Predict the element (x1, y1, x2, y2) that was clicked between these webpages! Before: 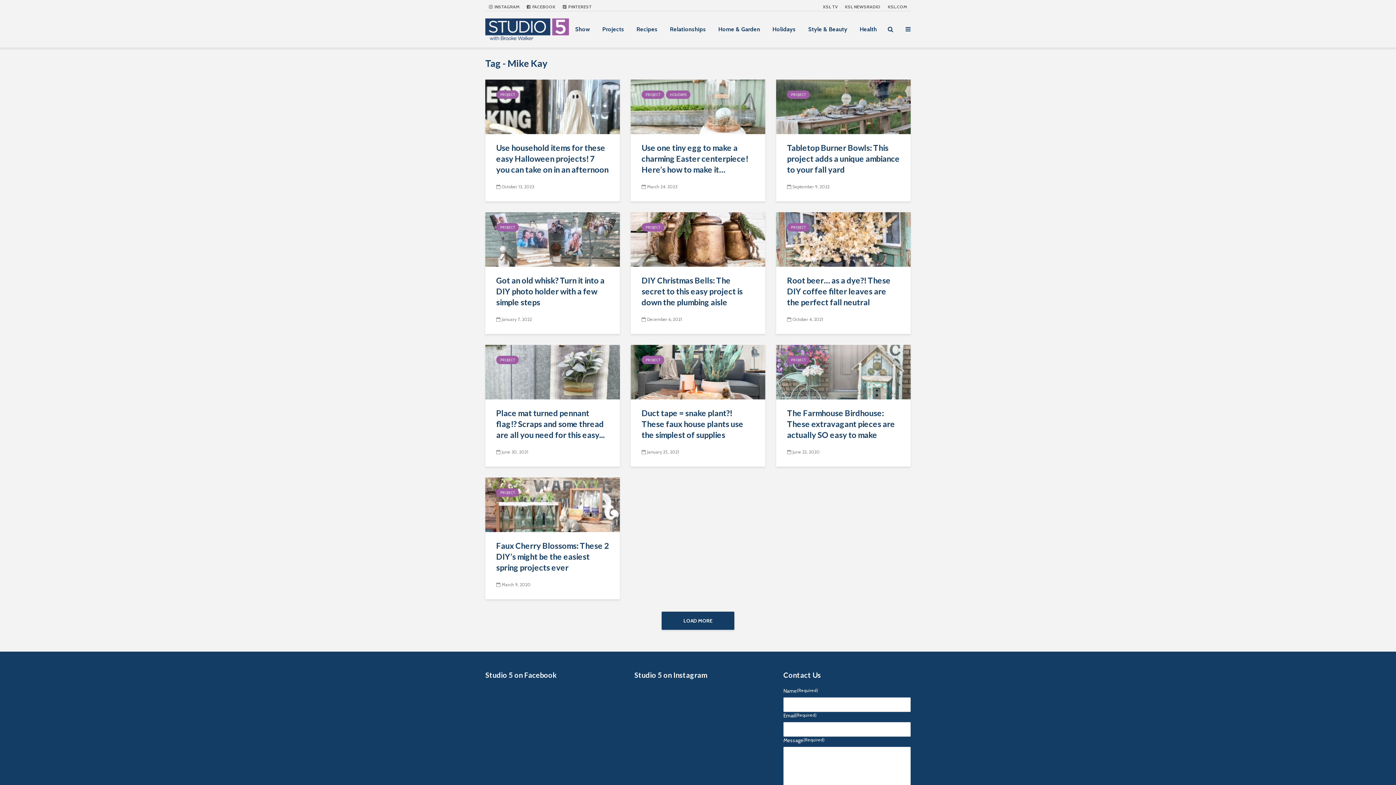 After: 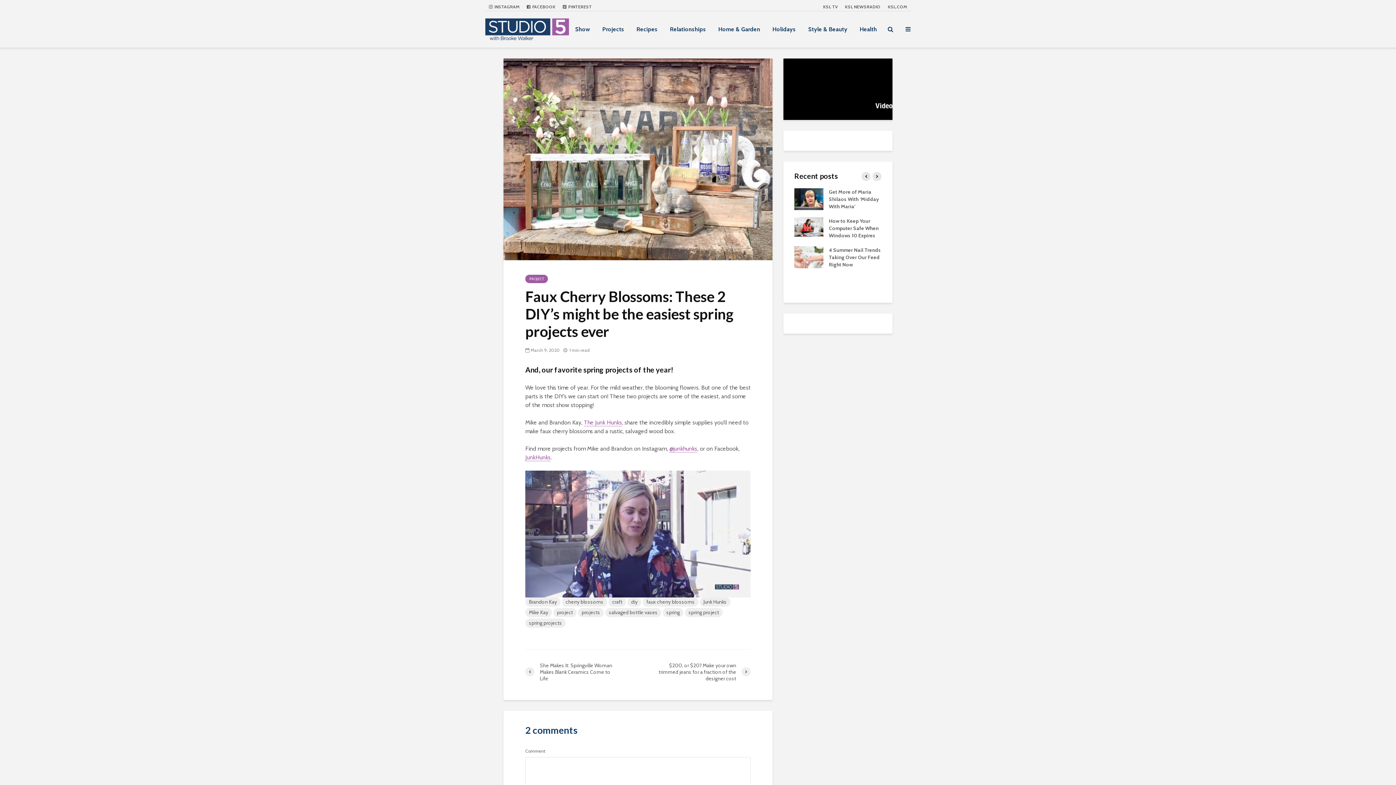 Action: bbox: (485, 501, 620, 507)